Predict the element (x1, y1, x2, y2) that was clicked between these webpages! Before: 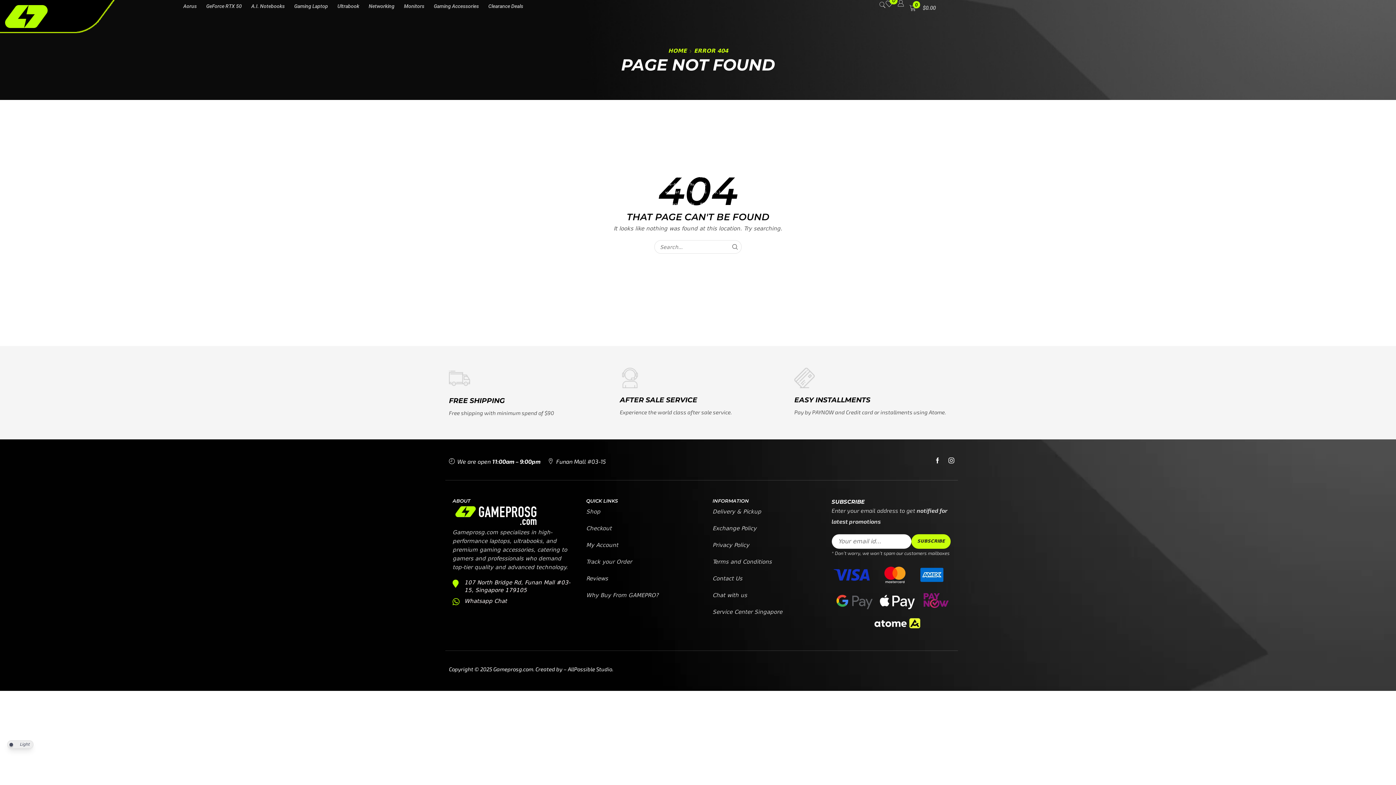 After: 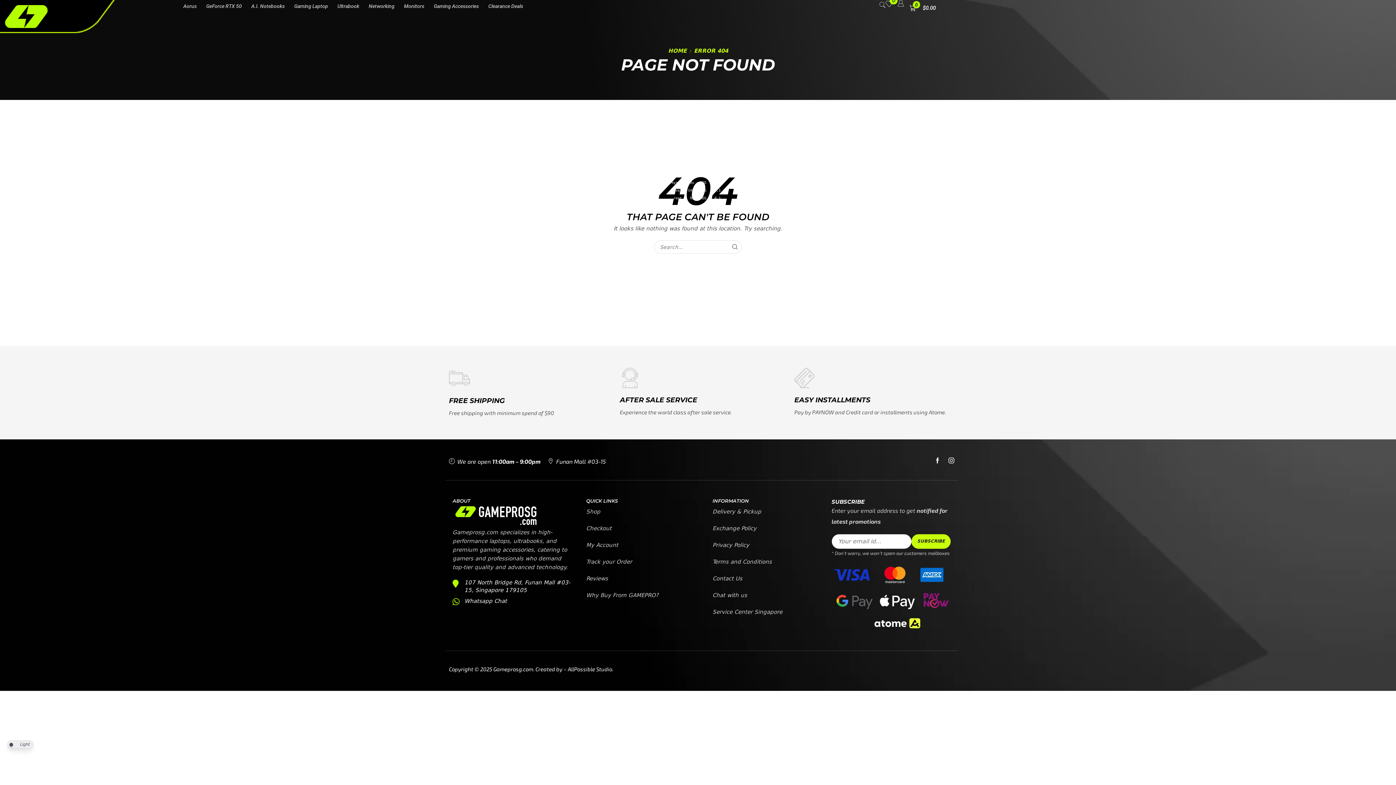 Action: bbox: (904, 0, 941, 16) label: Shopping Cart